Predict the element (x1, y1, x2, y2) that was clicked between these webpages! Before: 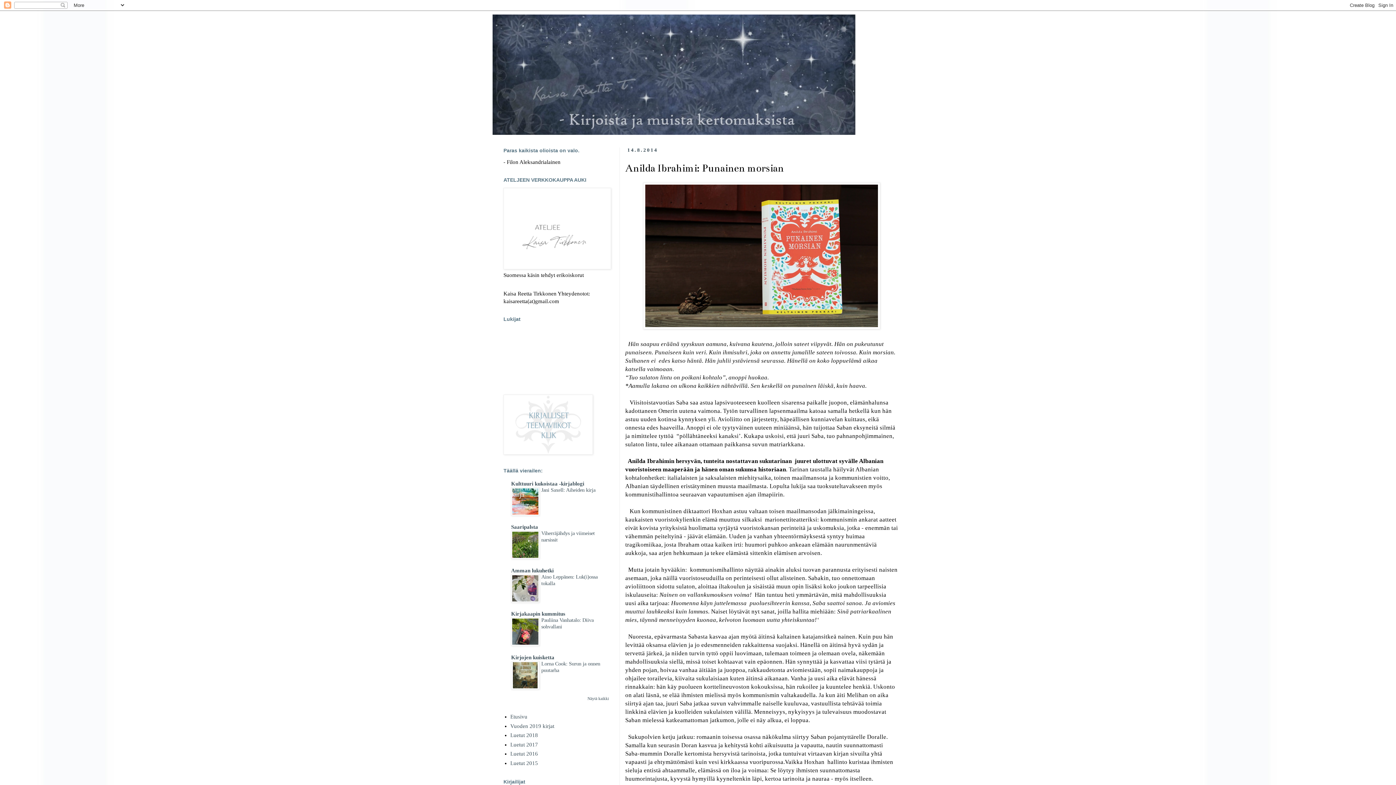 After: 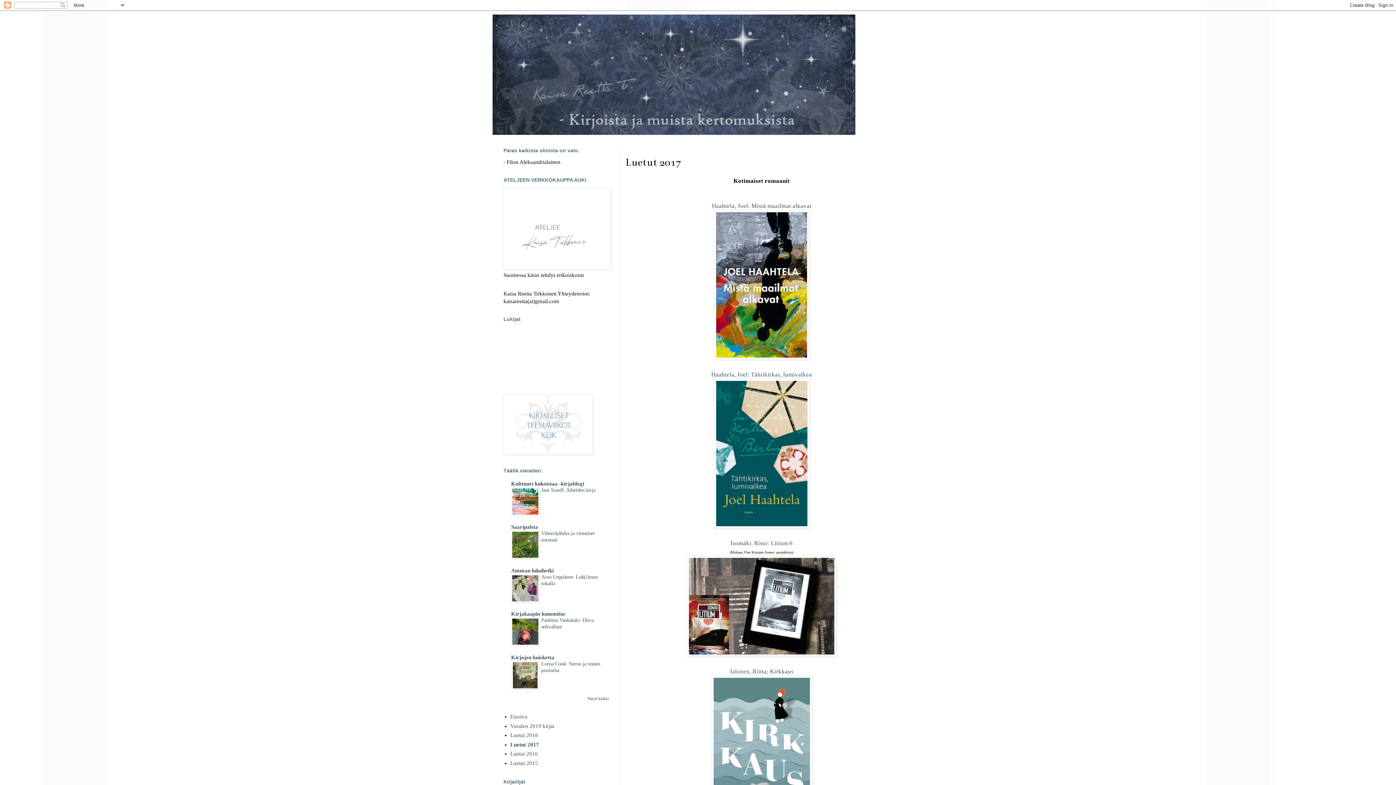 Action: label: Luetut 2017 bbox: (510, 742, 538, 747)